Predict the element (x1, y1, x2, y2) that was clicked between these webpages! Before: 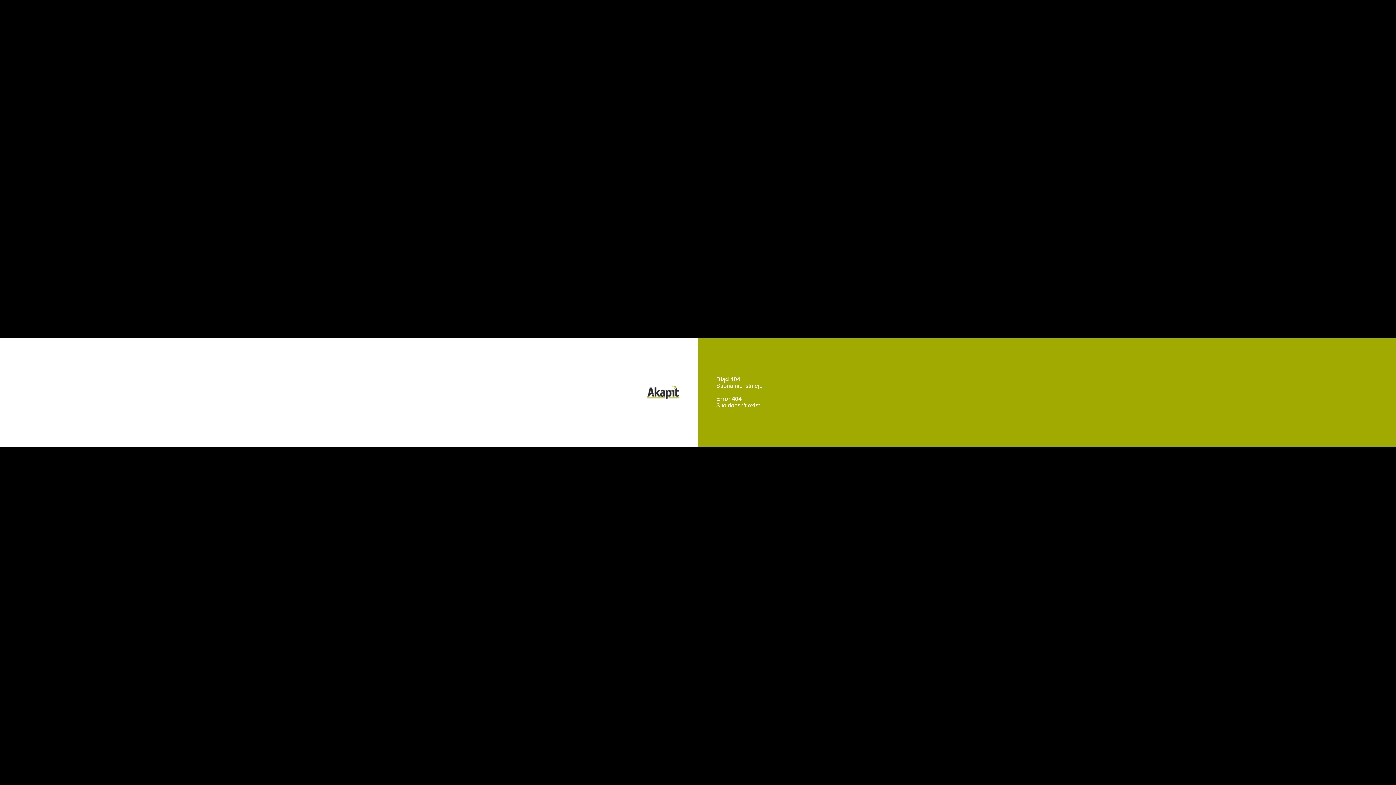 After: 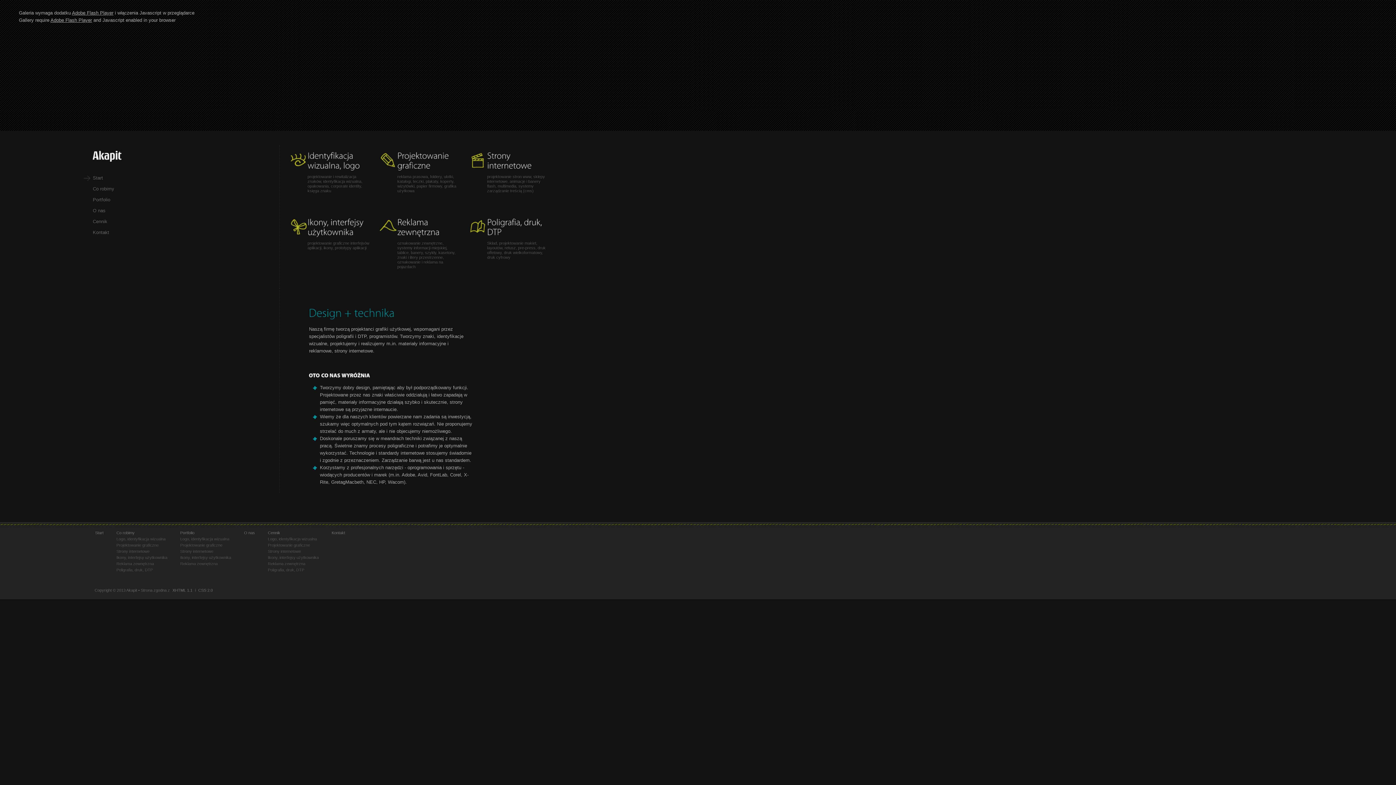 Action: bbox: (646, 394, 680, 400)